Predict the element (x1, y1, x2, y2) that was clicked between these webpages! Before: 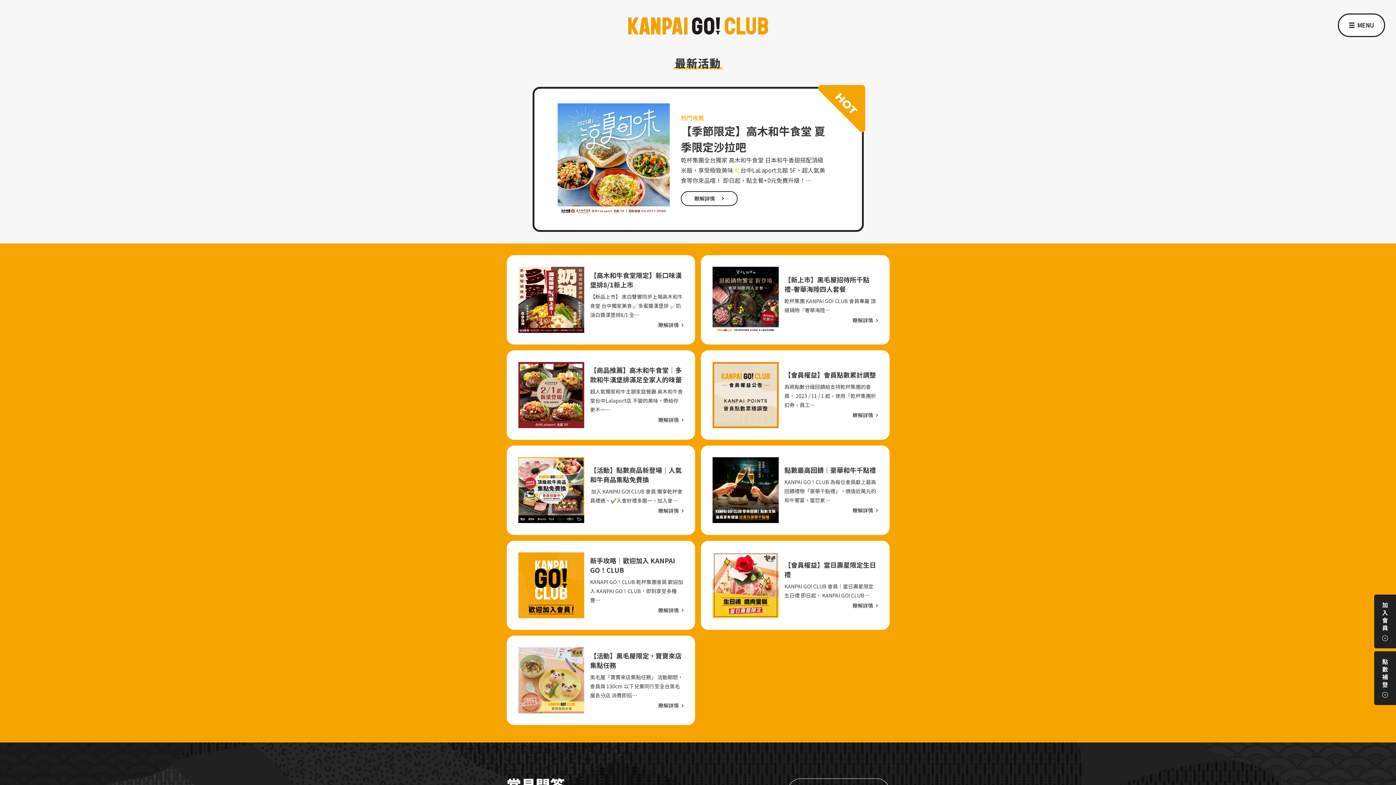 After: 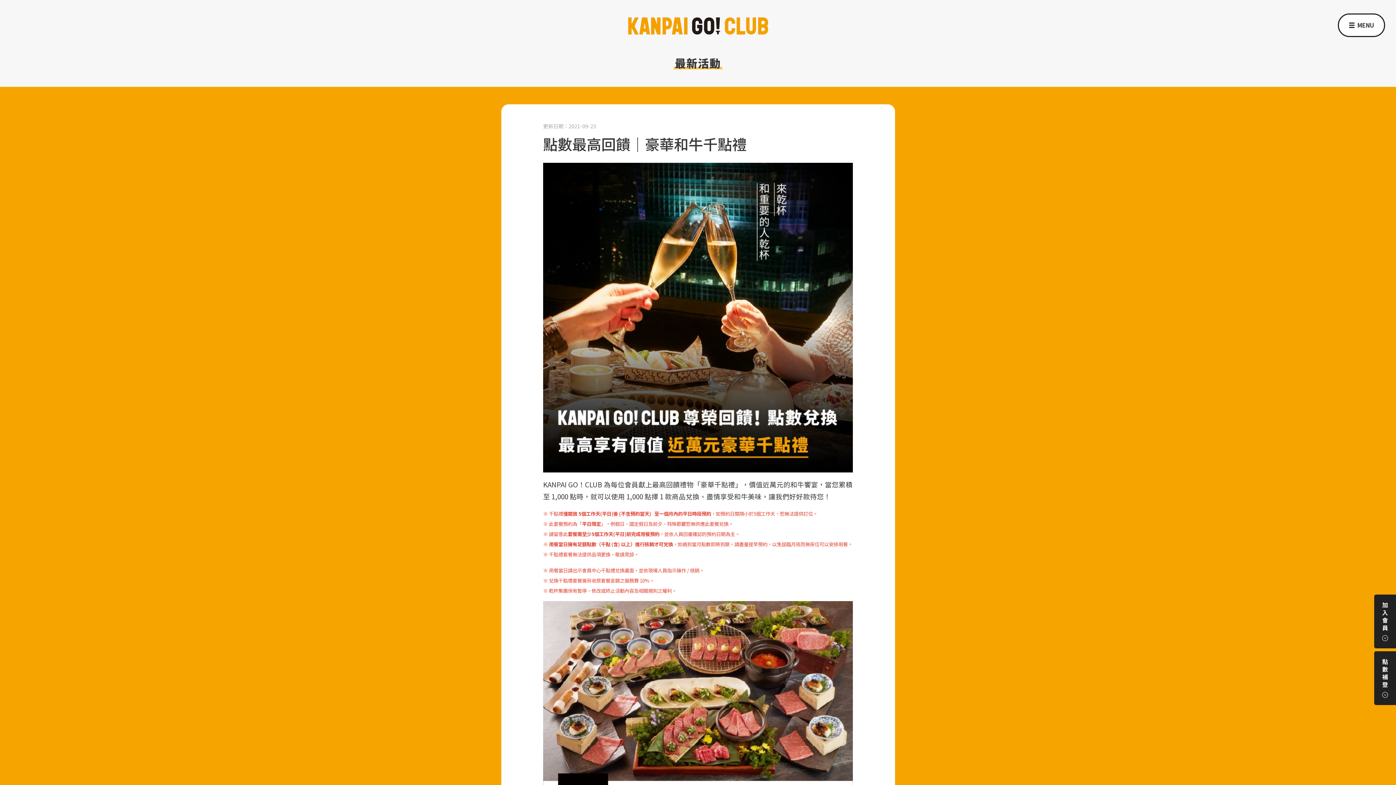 Action: label: 點數最高回饋｜豪華和牛千點禮
KANPAI GO！CLUB 為每位會員獻上最高回饋禮物「豪華千點禮」，價值近萬元的和牛饗宴，當您累…
瞭解詳情 bbox: (701, 445, 889, 535)